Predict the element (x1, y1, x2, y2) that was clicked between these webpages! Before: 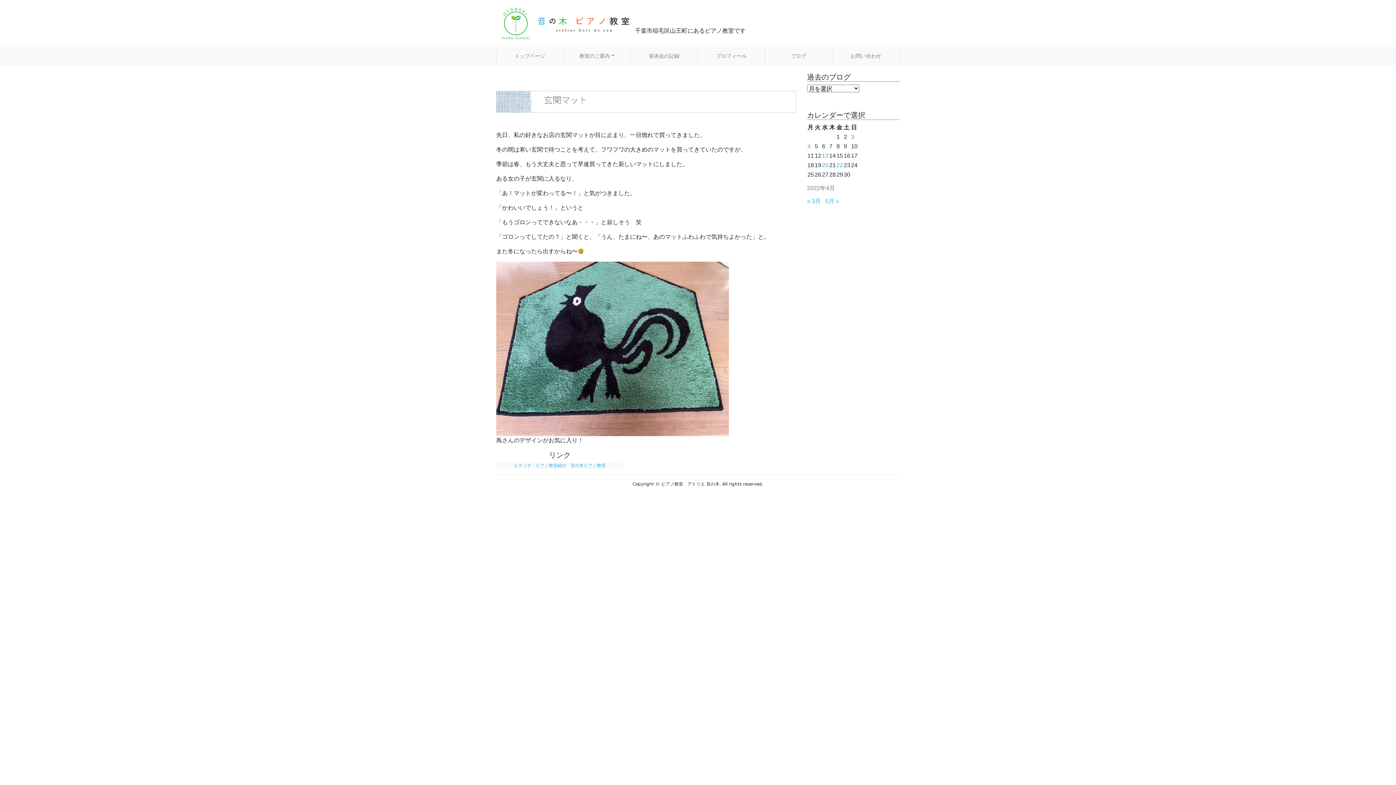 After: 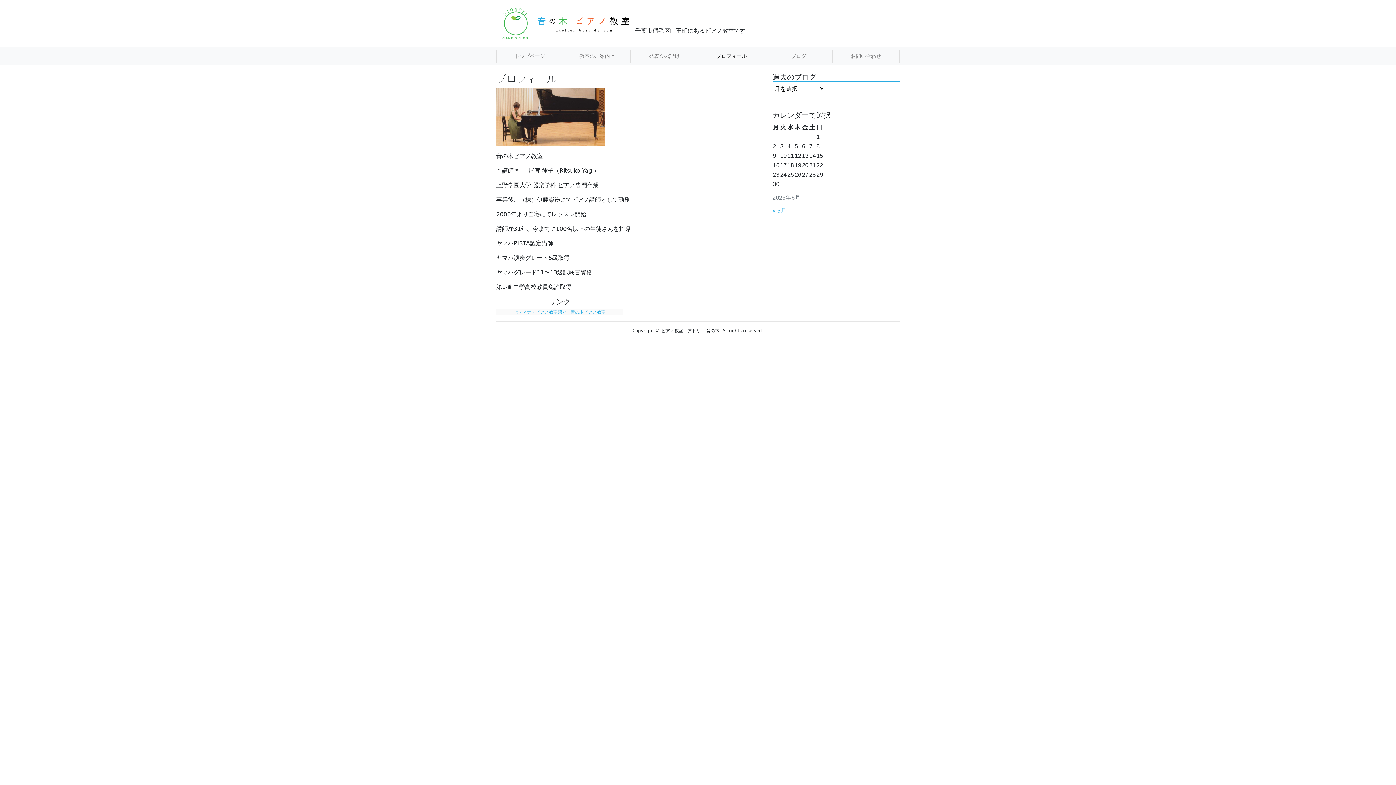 Action: label: プロフィール bbox: (698, 49, 765, 62)